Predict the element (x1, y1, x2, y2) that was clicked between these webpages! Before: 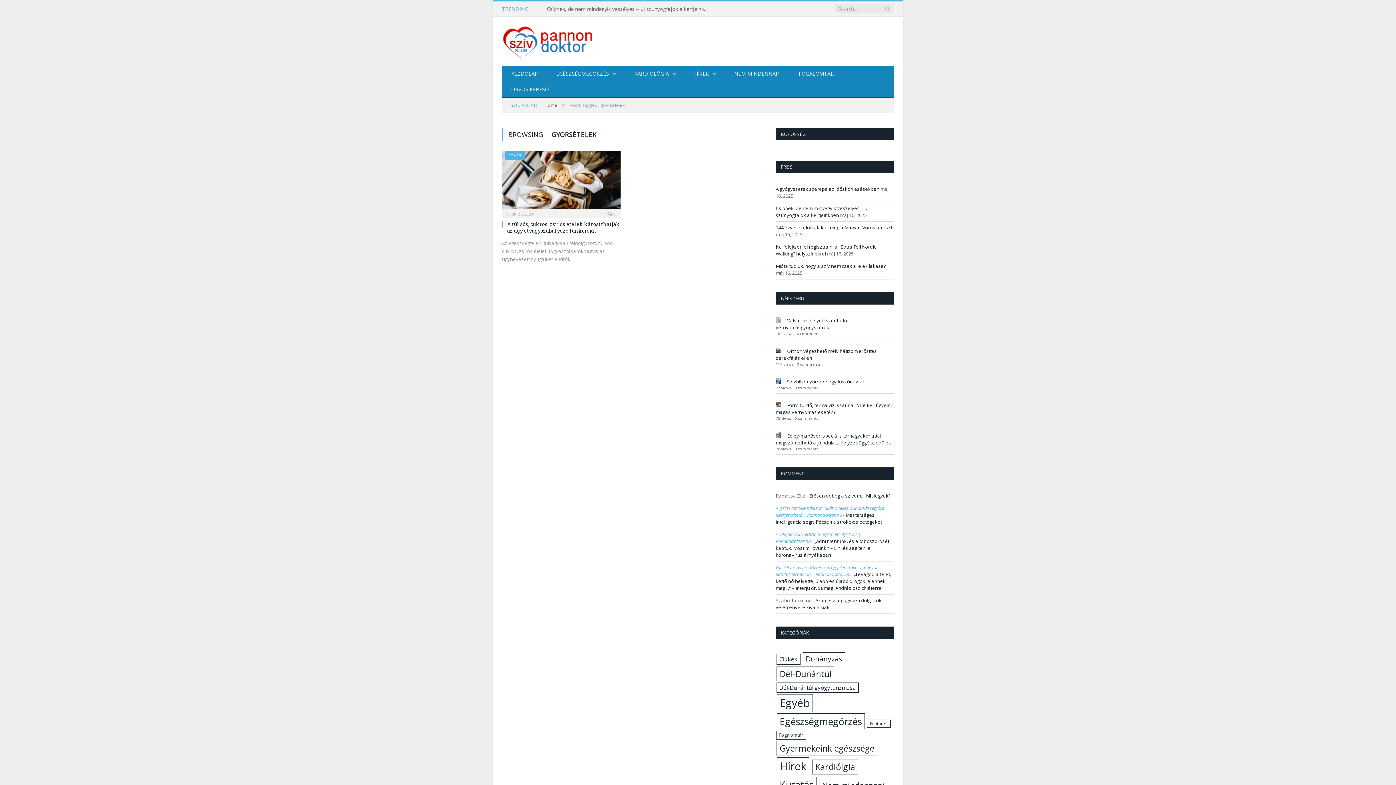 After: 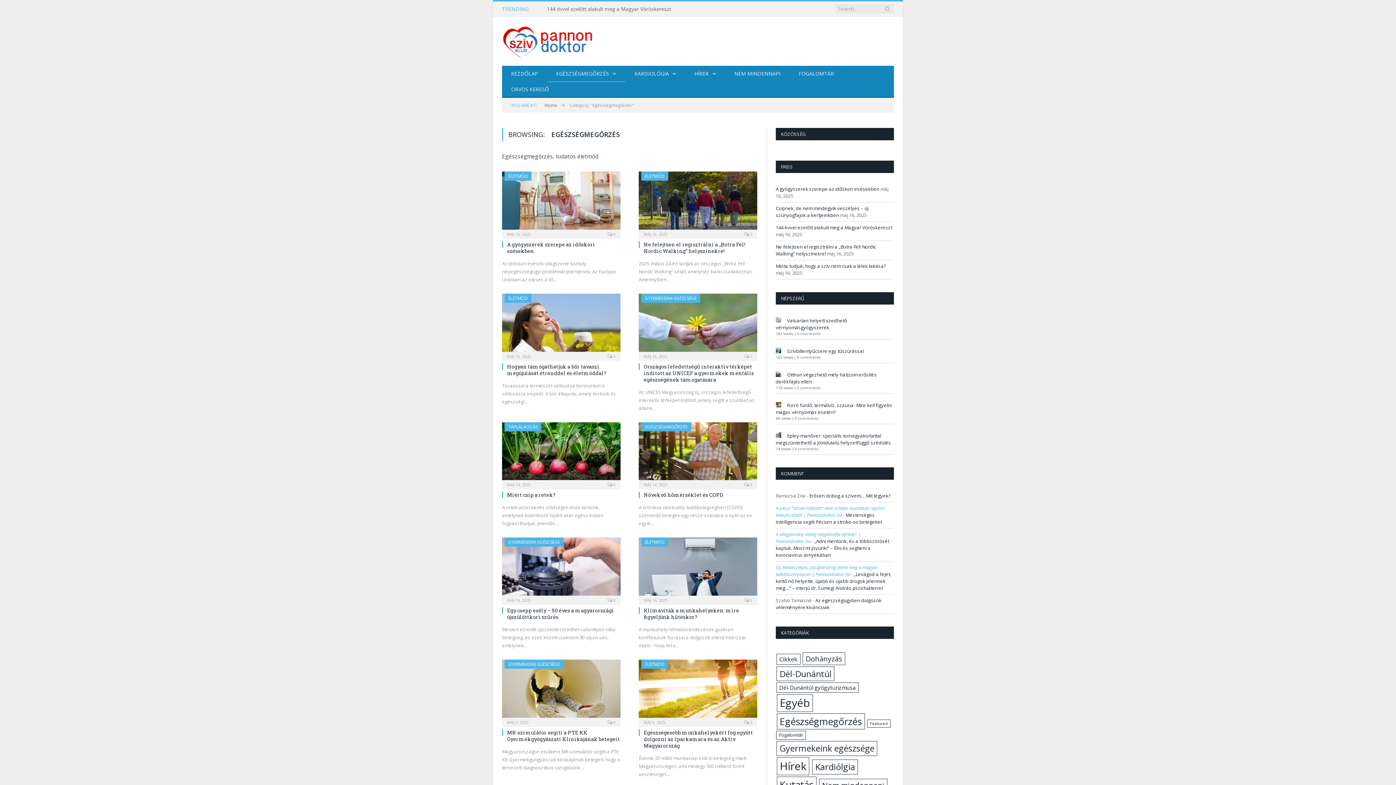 Action: label: EGÉSZSÉGMEGŐRZÉS bbox: (547, 65, 625, 82)